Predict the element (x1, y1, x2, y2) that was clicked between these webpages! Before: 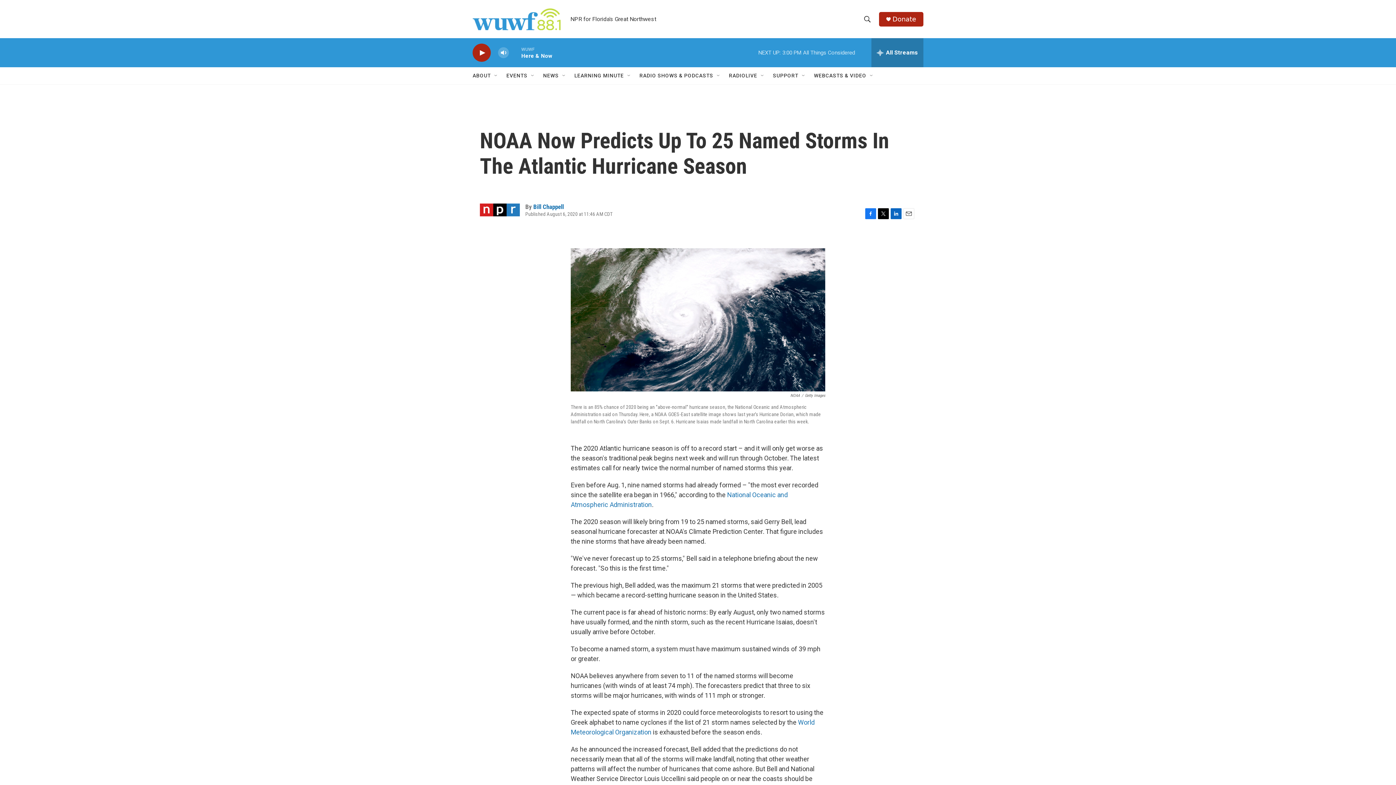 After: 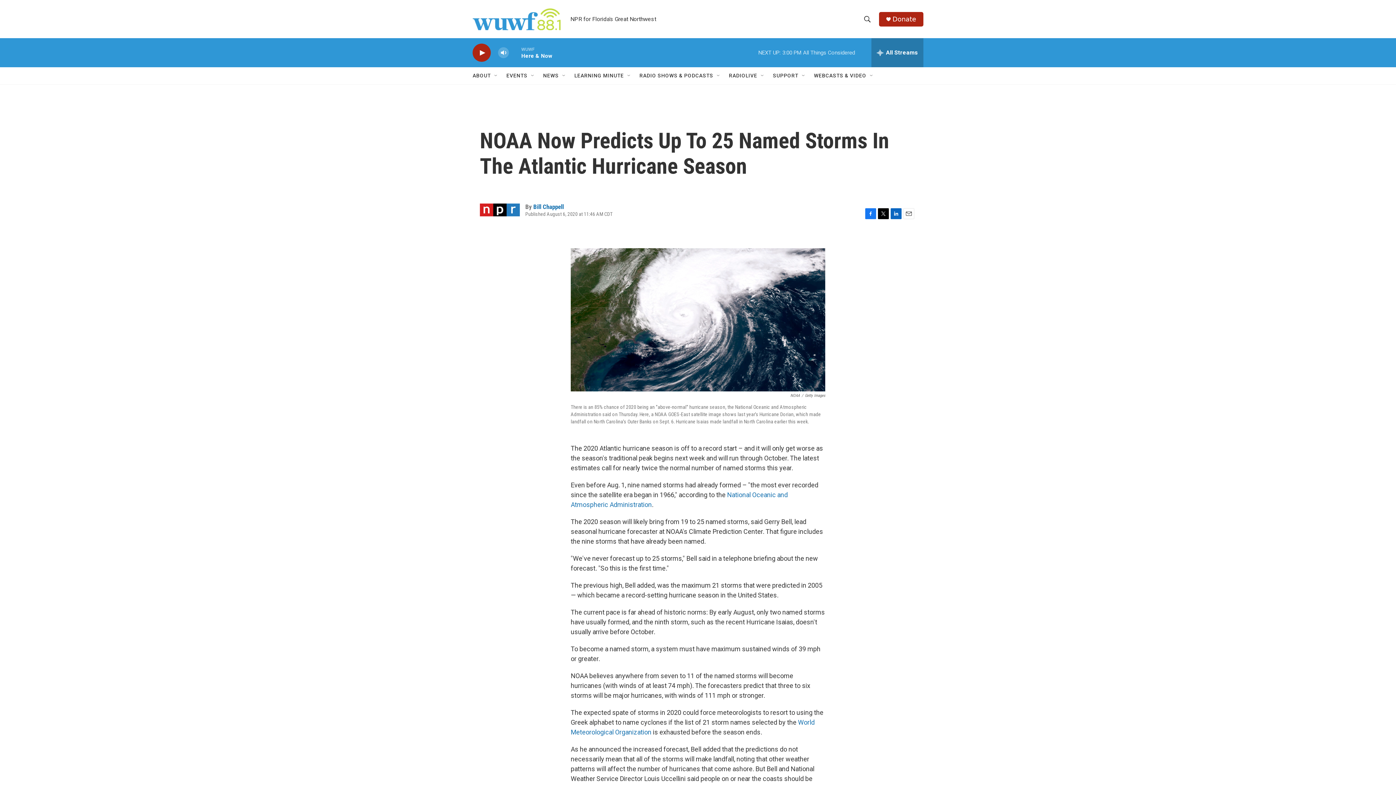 Action: label: Email bbox: (903, 208, 914, 219)